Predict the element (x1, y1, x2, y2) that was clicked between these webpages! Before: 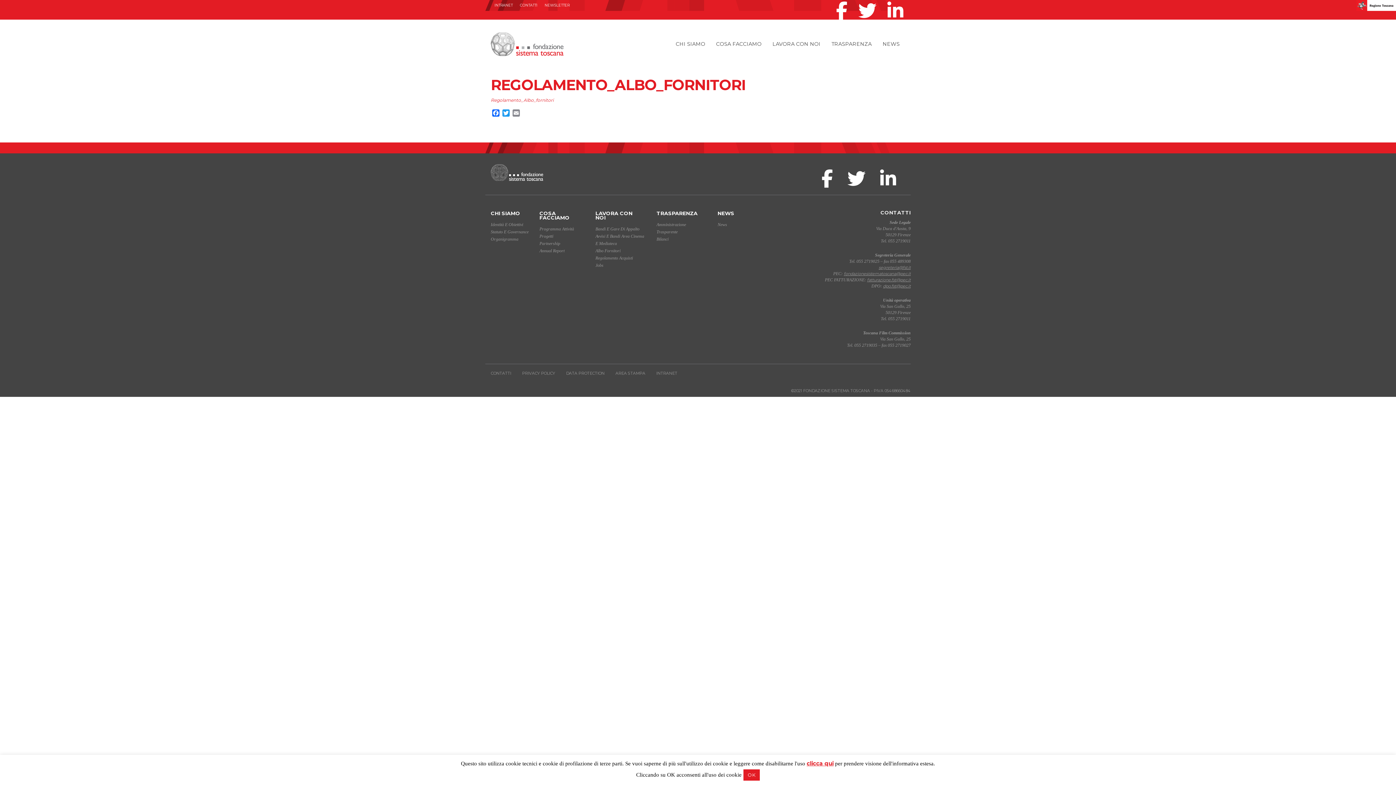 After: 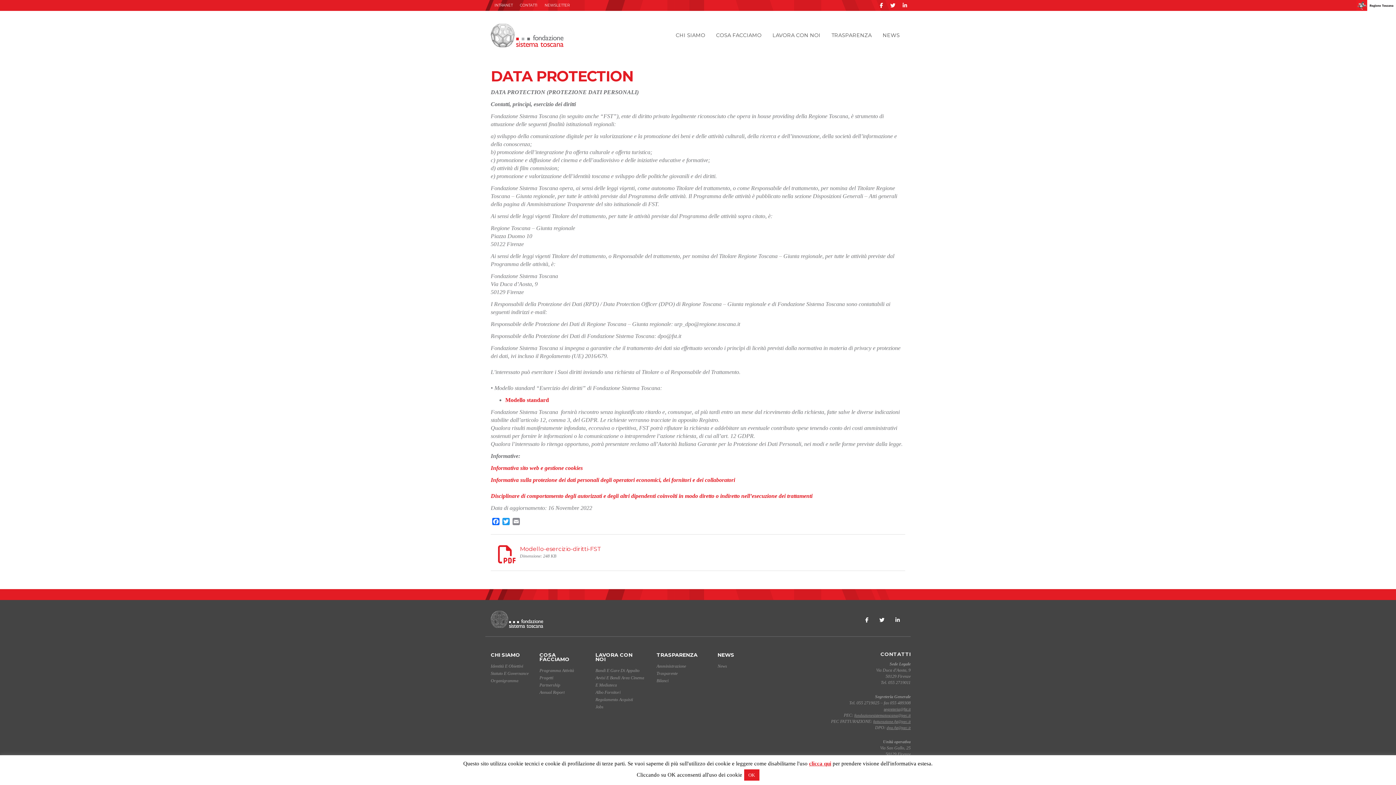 Action: label: DATA PROTECTION bbox: (560, 364, 610, 382)